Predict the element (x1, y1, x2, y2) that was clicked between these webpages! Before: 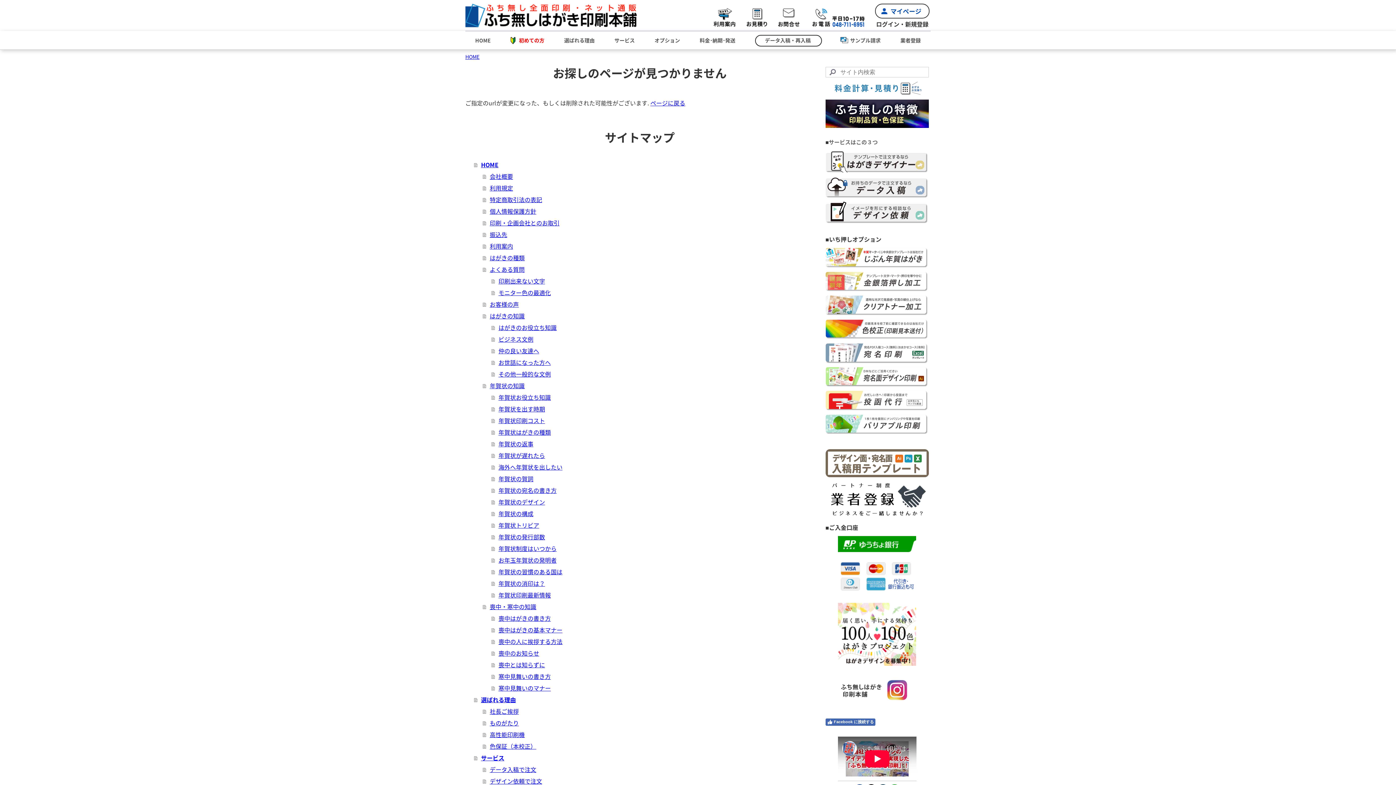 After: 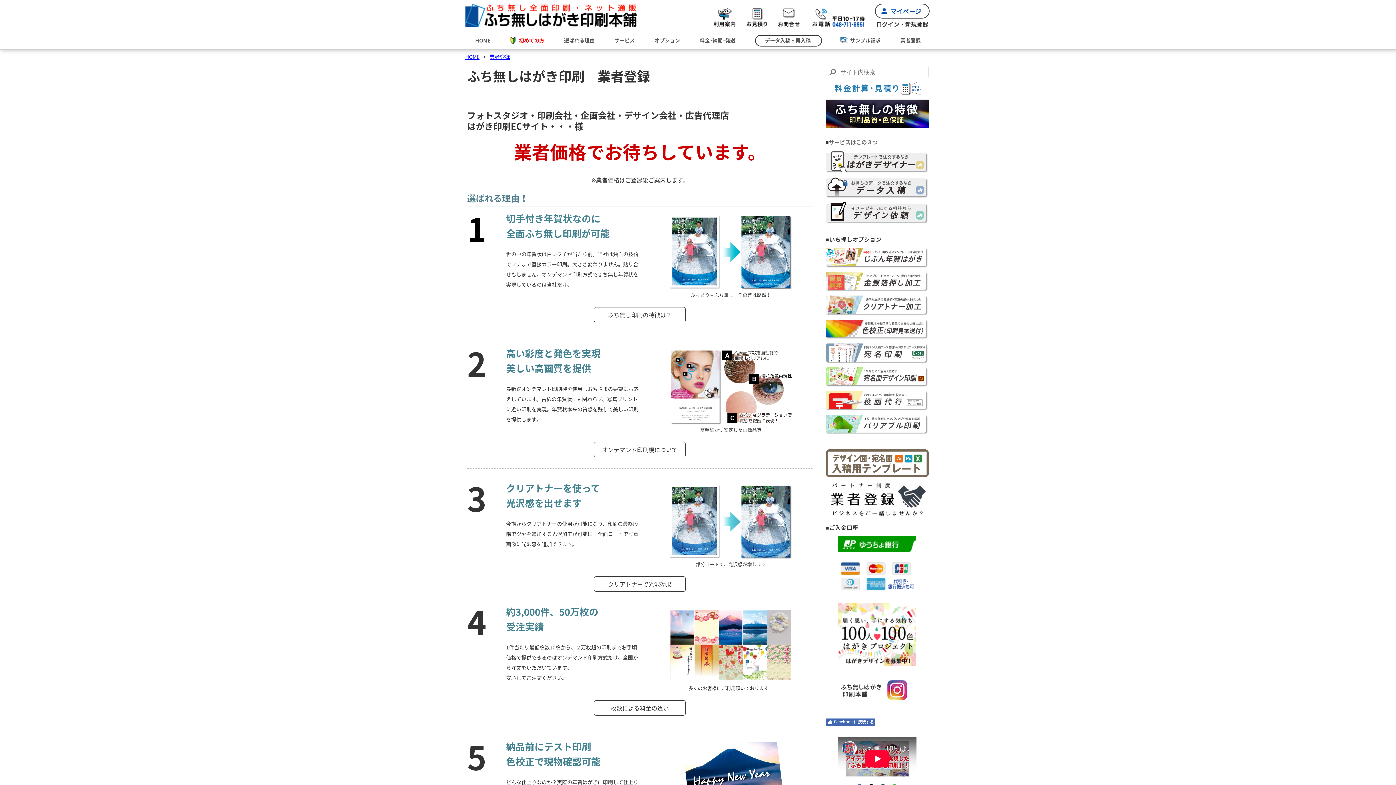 Action: label: 業者登録 bbox: (890, 33, 930, 47)